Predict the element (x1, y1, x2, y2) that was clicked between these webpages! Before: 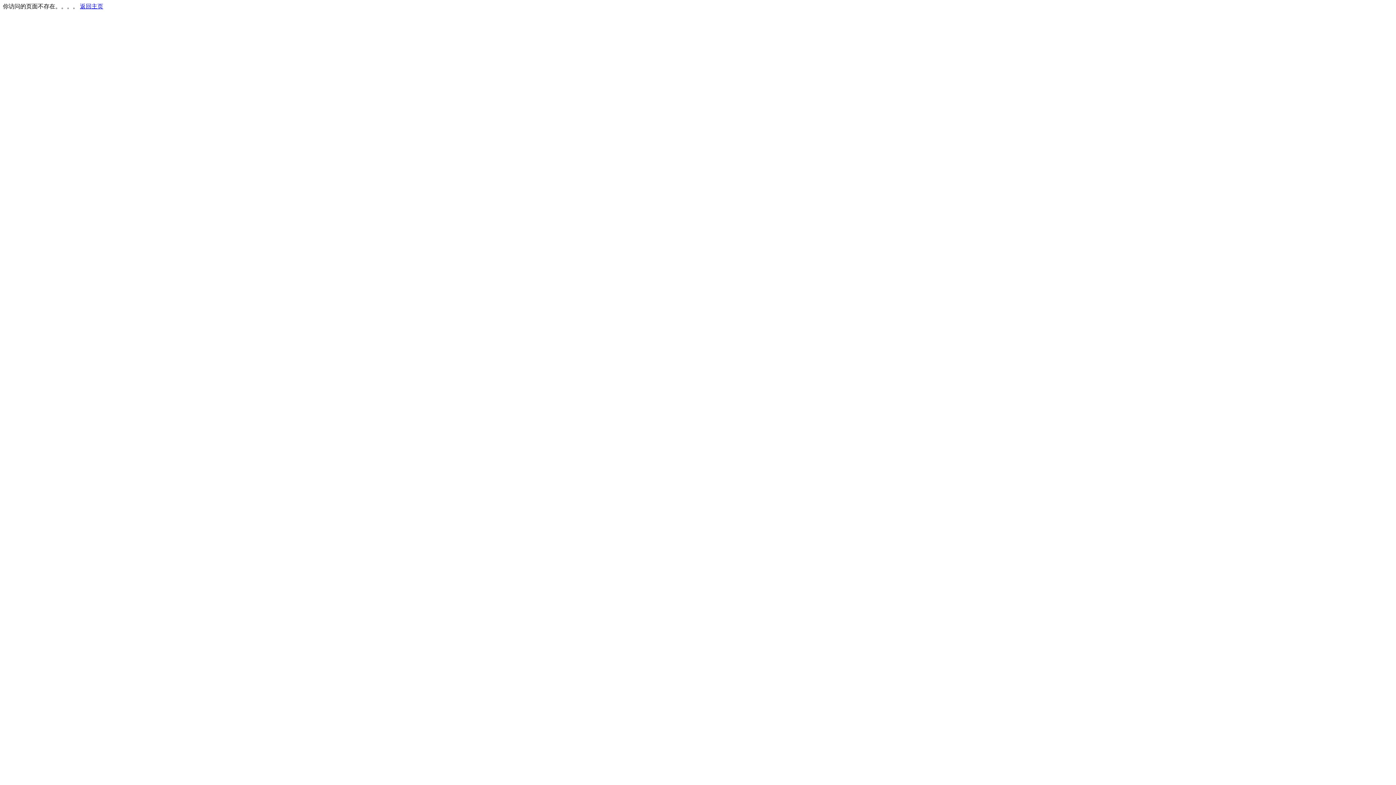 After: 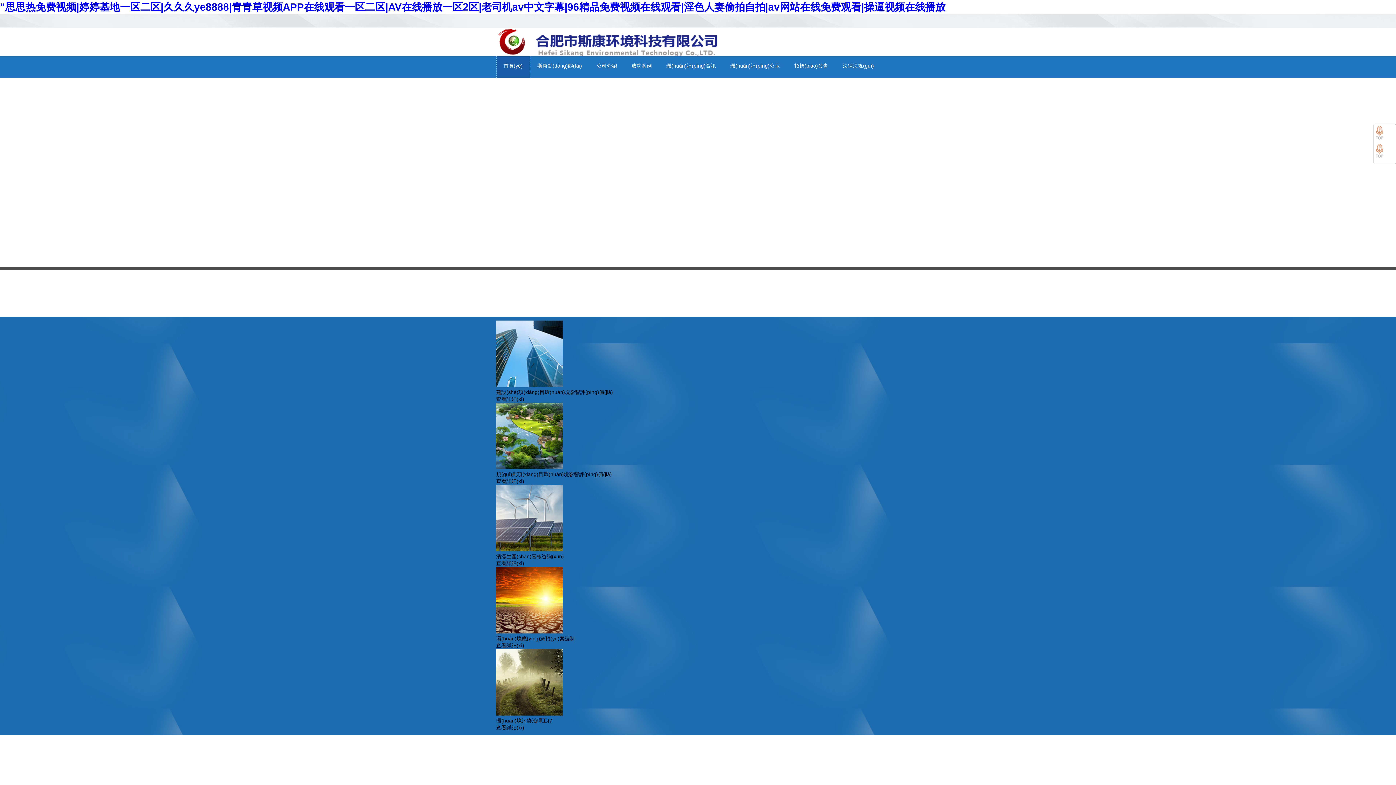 Action: label: 返回主页 bbox: (80, 3, 103, 9)